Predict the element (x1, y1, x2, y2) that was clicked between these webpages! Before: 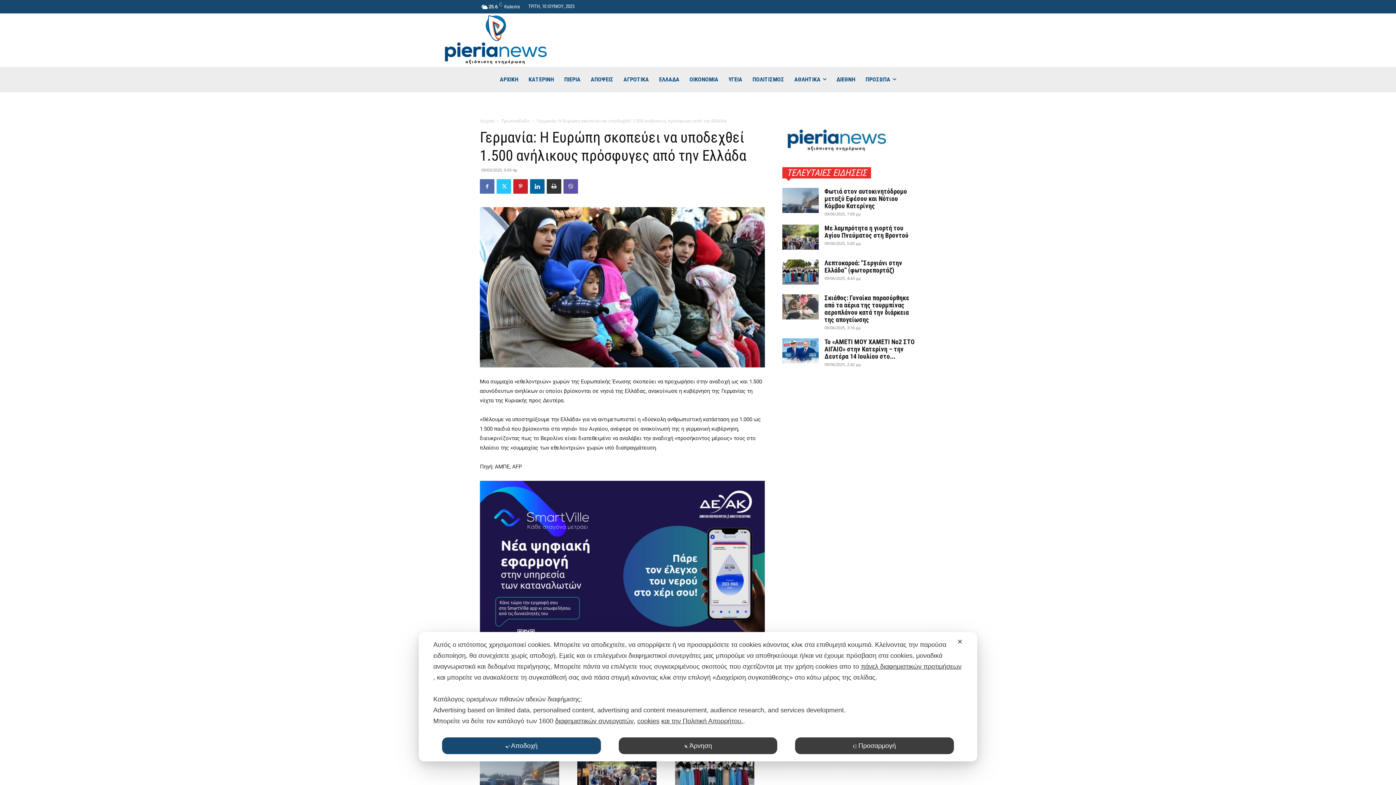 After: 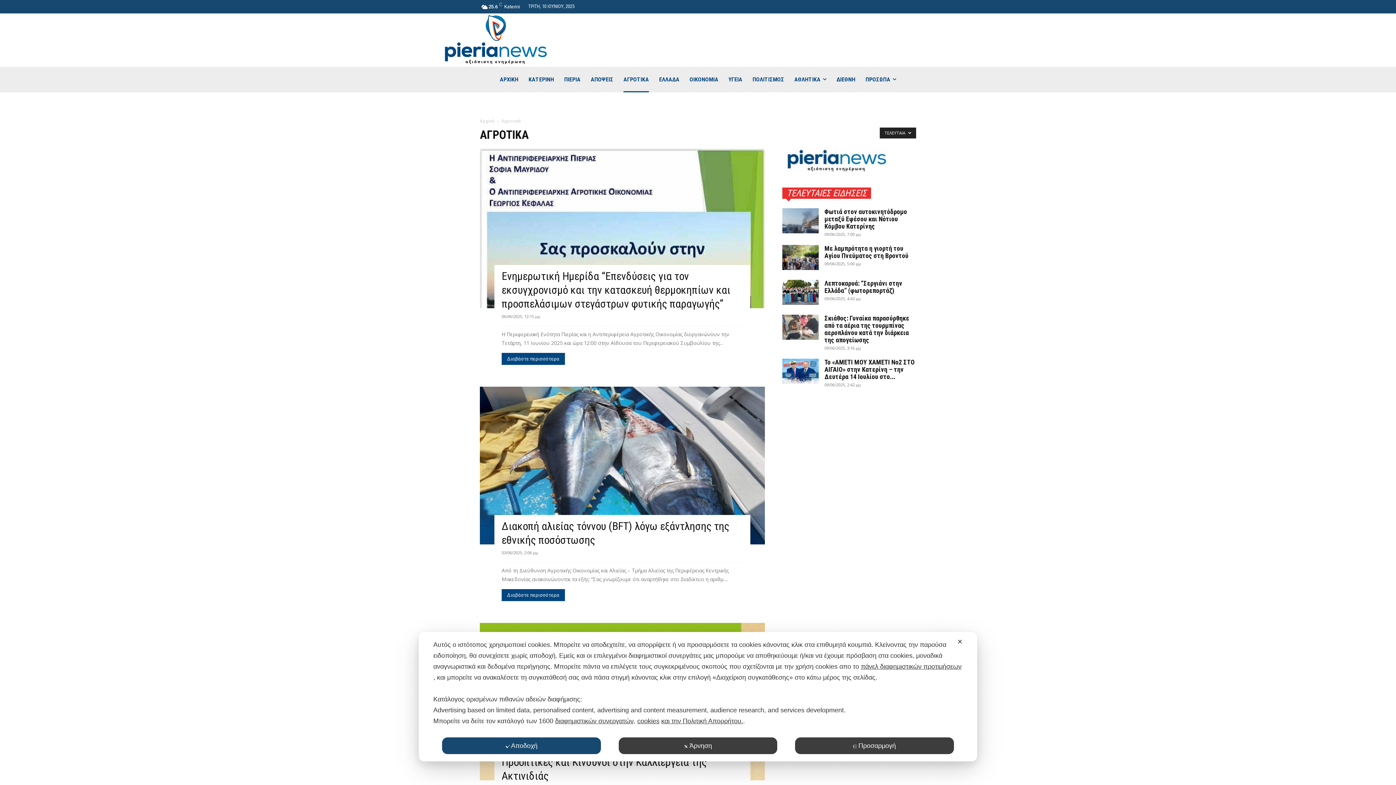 Action: bbox: (623, 66, 649, 92) label: ΑΓΡΟΤΙΚΑ